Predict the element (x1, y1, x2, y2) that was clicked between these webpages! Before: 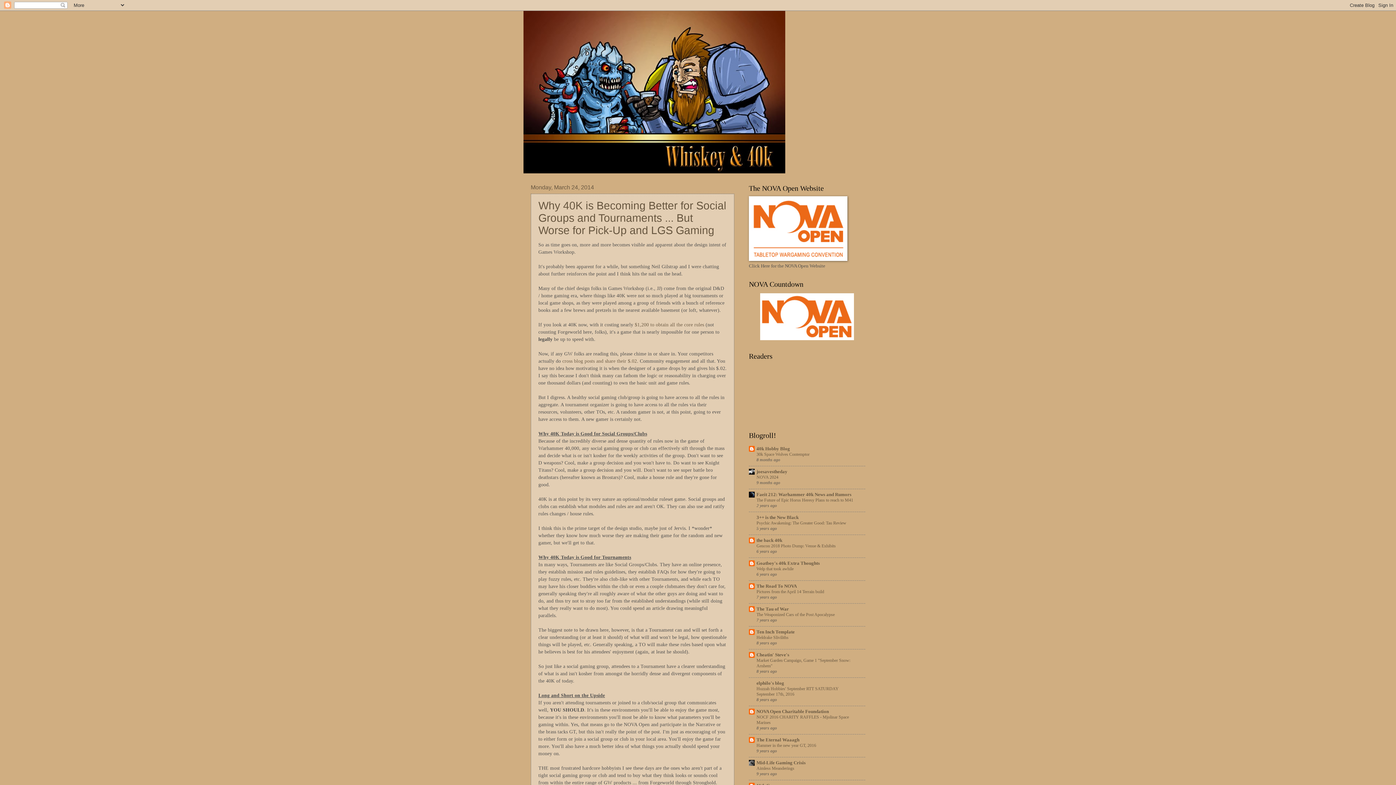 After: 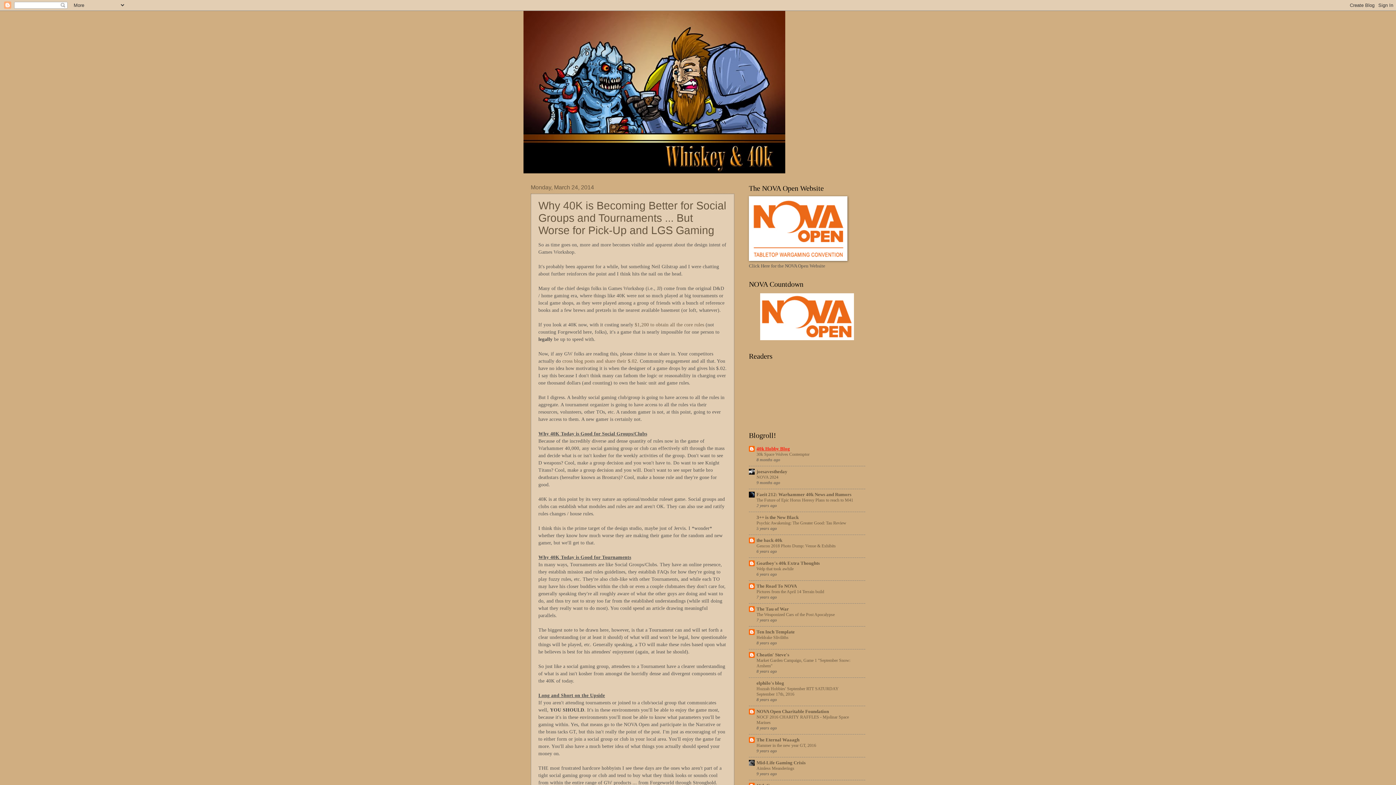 Action: bbox: (756, 446, 790, 451) label: 40k Hobby Blog